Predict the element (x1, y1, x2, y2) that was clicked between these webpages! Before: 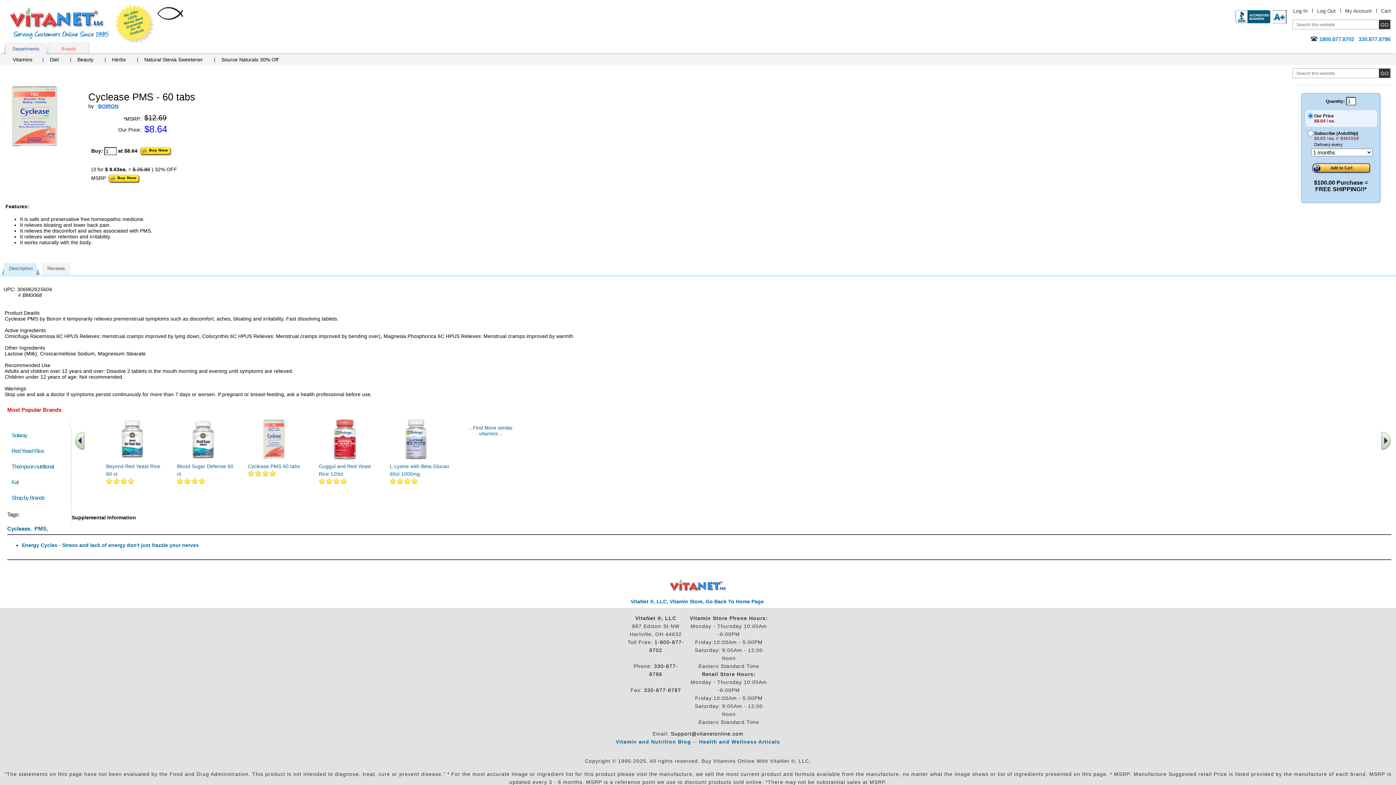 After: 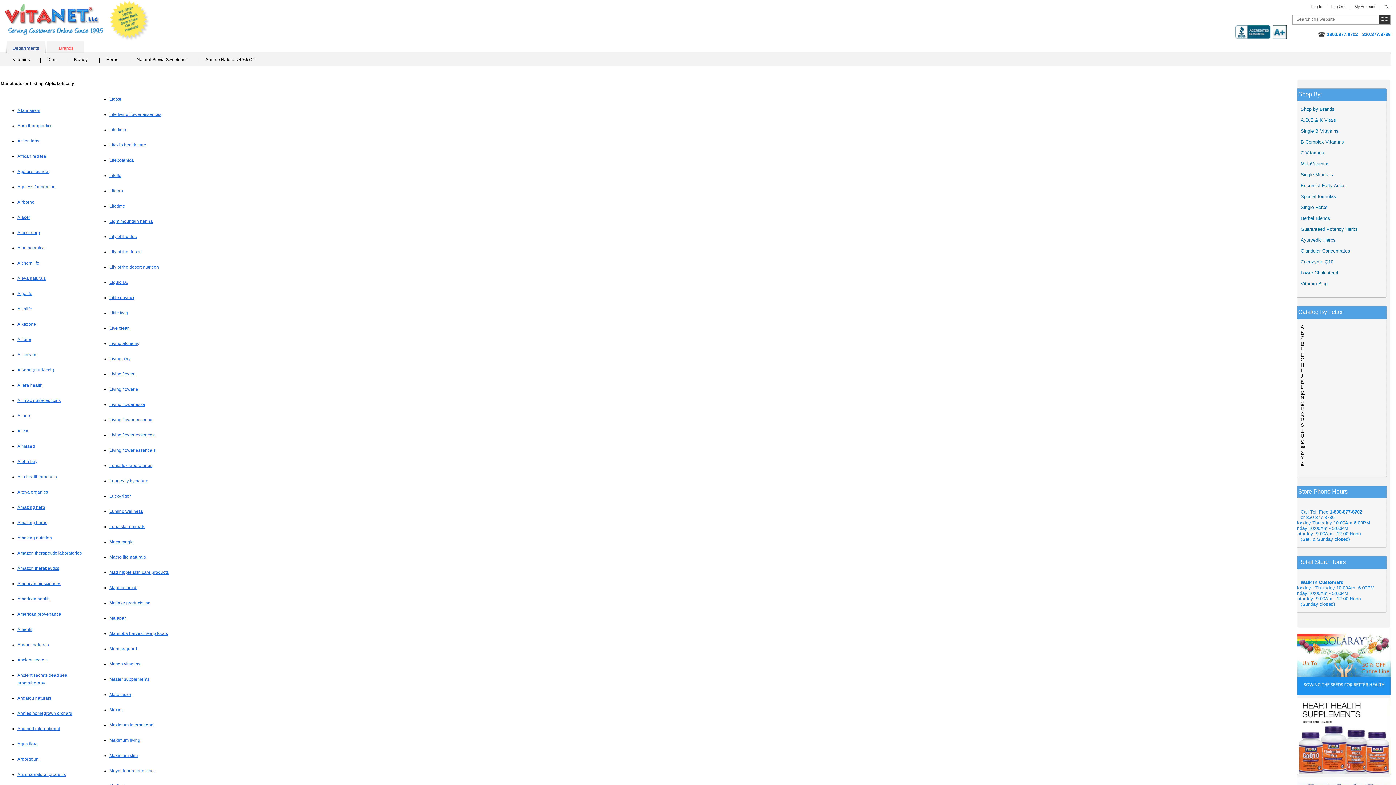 Action: label: Shop by Brands    bbox: (11, 494, 48, 501)